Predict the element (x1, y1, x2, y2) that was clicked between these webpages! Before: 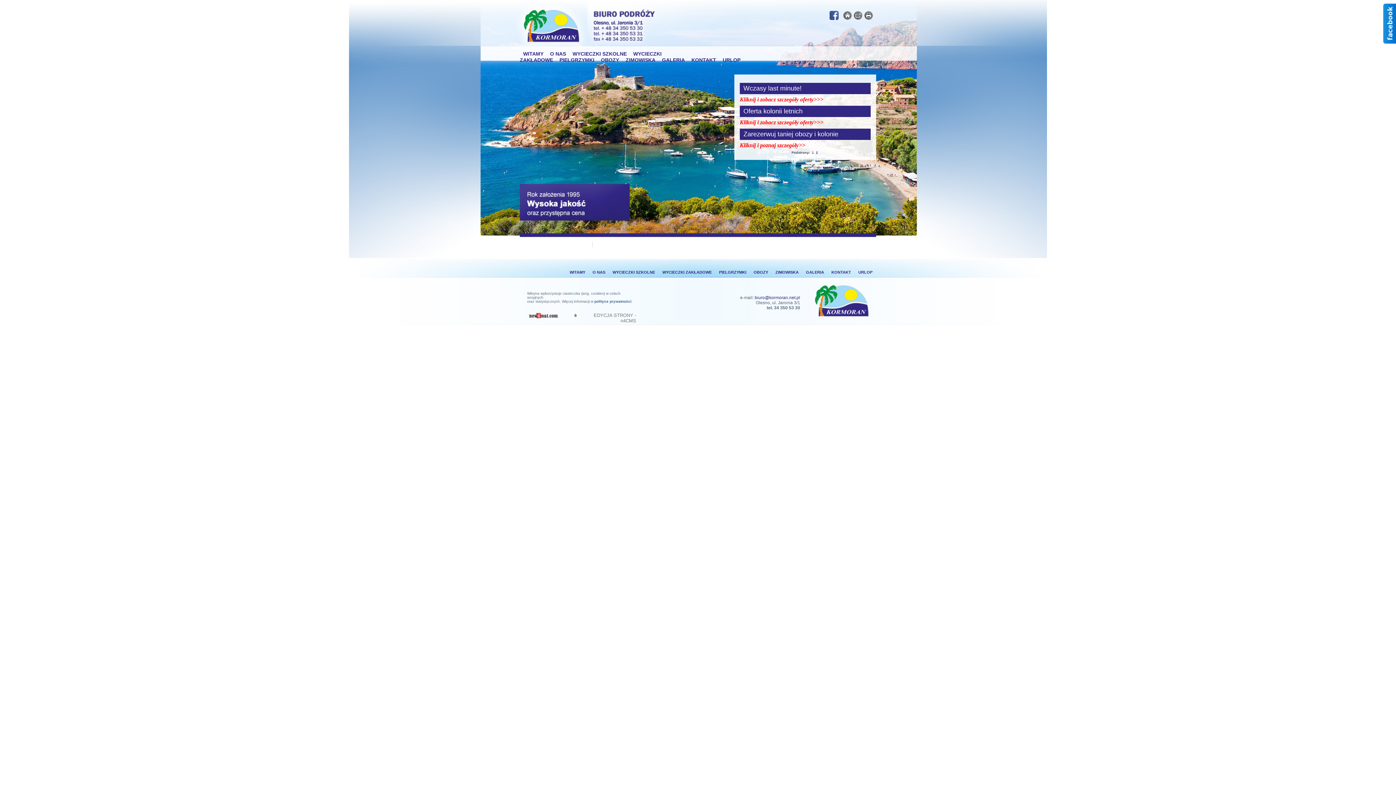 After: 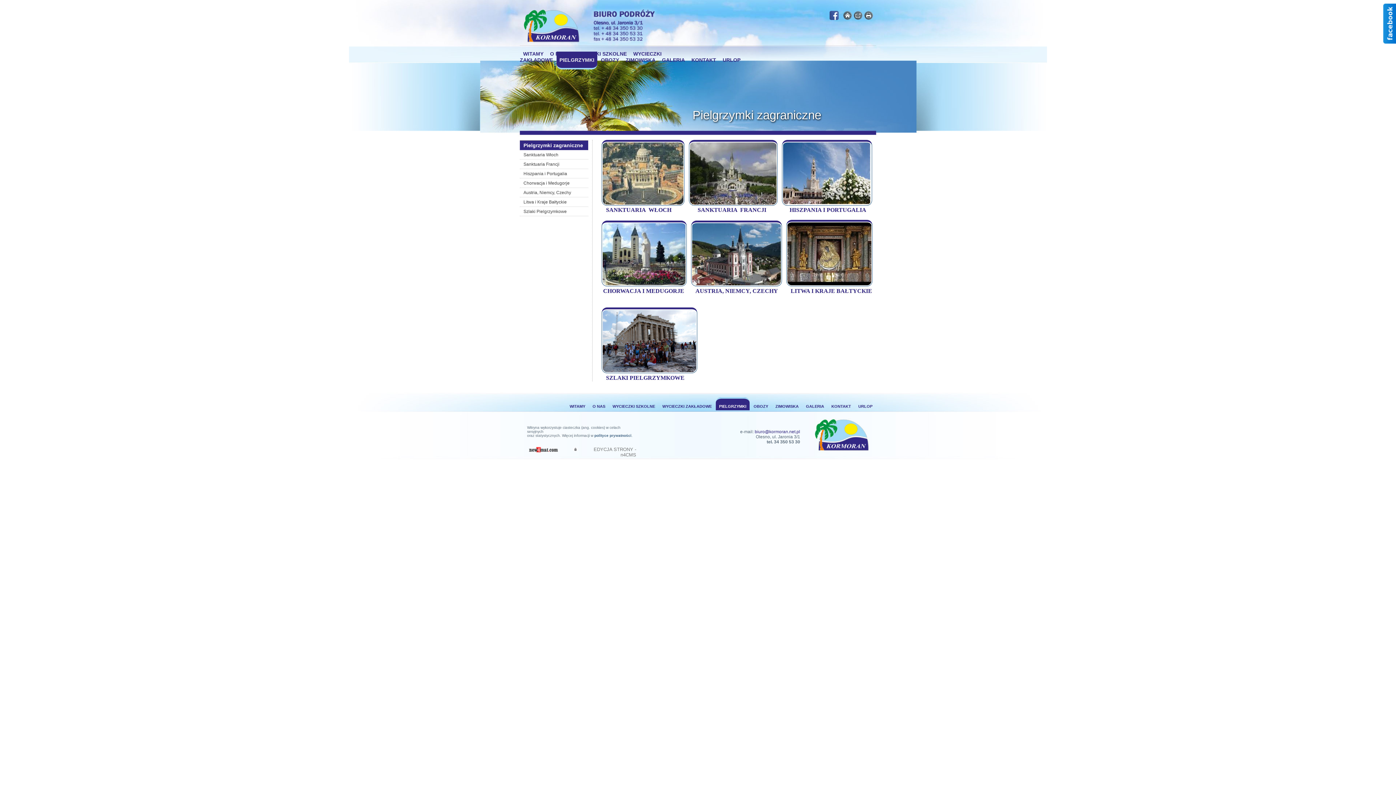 Action: bbox: (716, 264, 749, 276) label: PIELGRZYMKI